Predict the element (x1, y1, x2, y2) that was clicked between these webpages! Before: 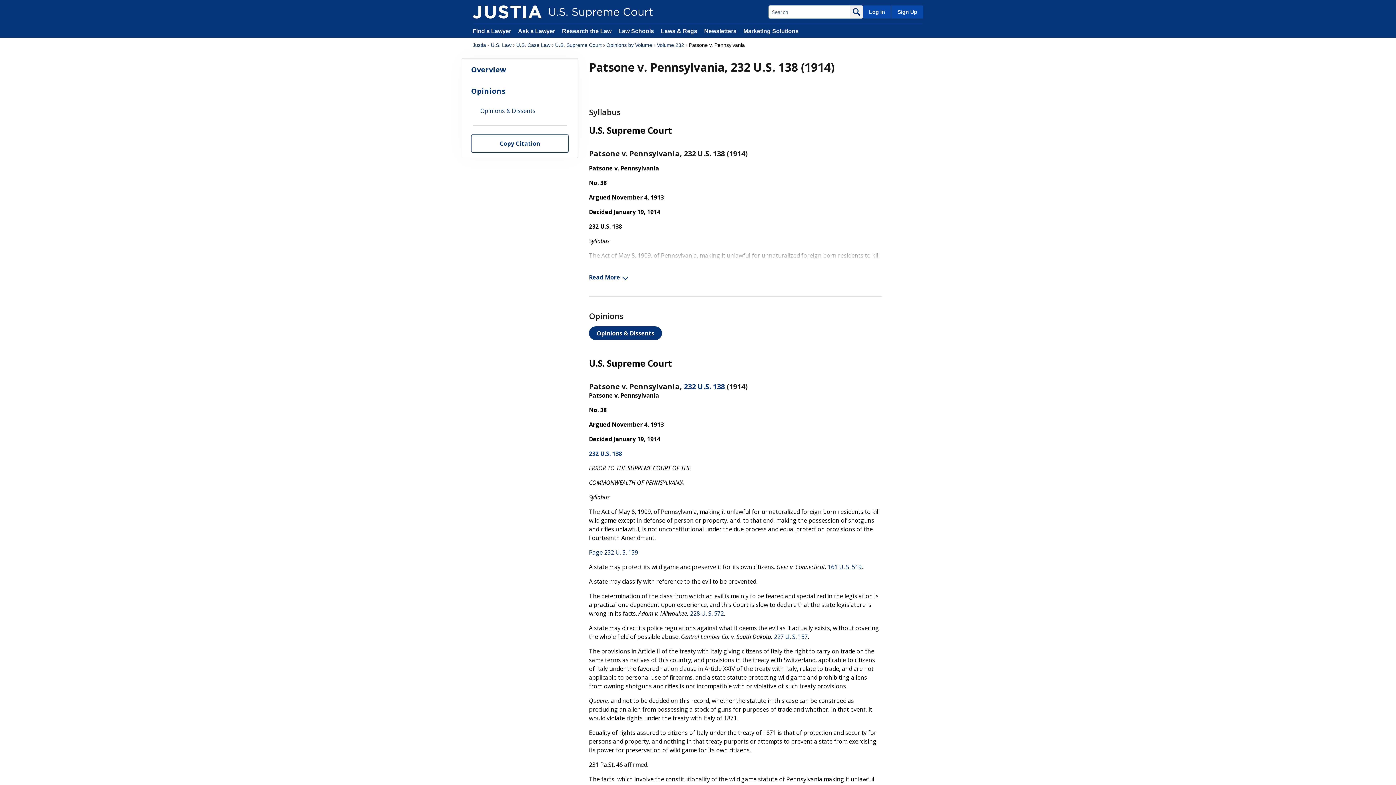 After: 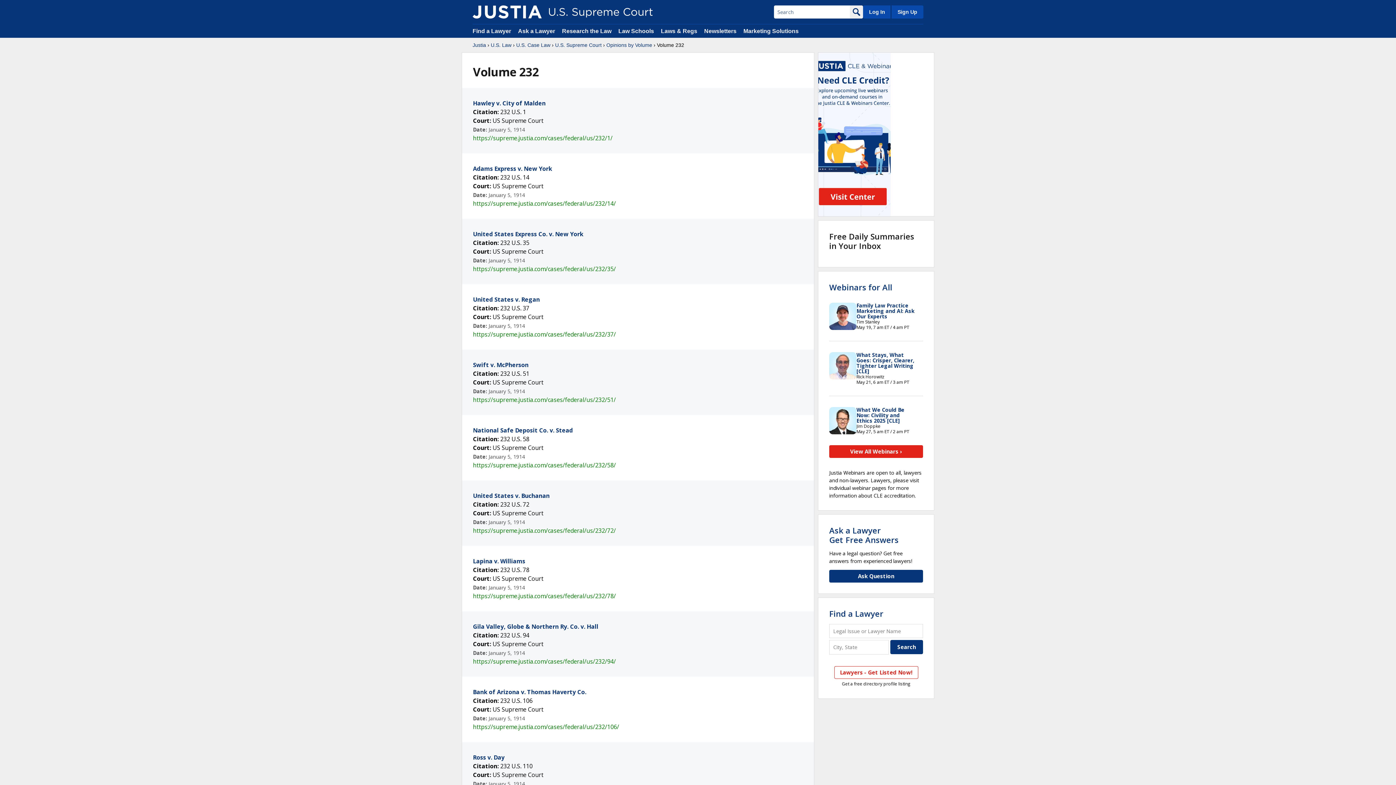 Action: bbox: (657, 41, 684, 48) label: Volume 232